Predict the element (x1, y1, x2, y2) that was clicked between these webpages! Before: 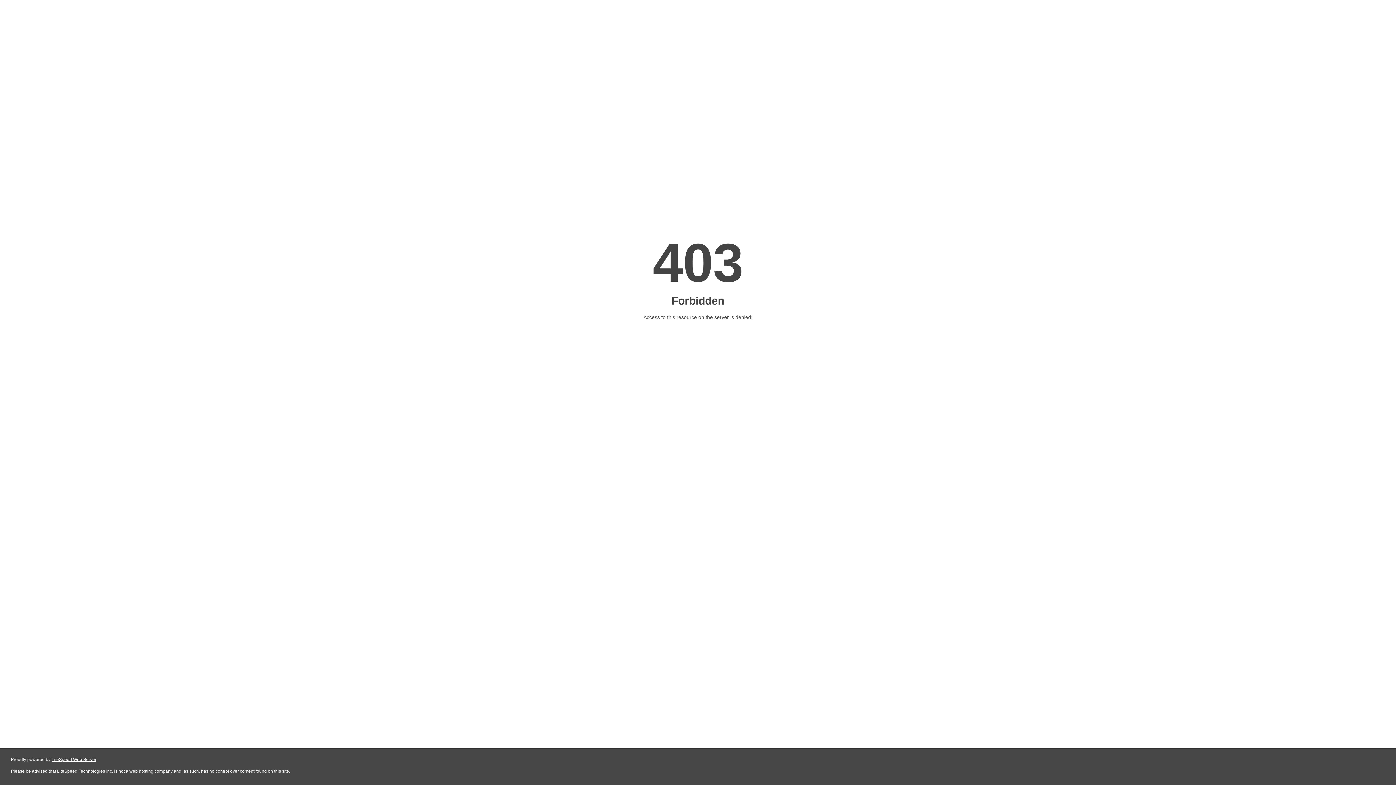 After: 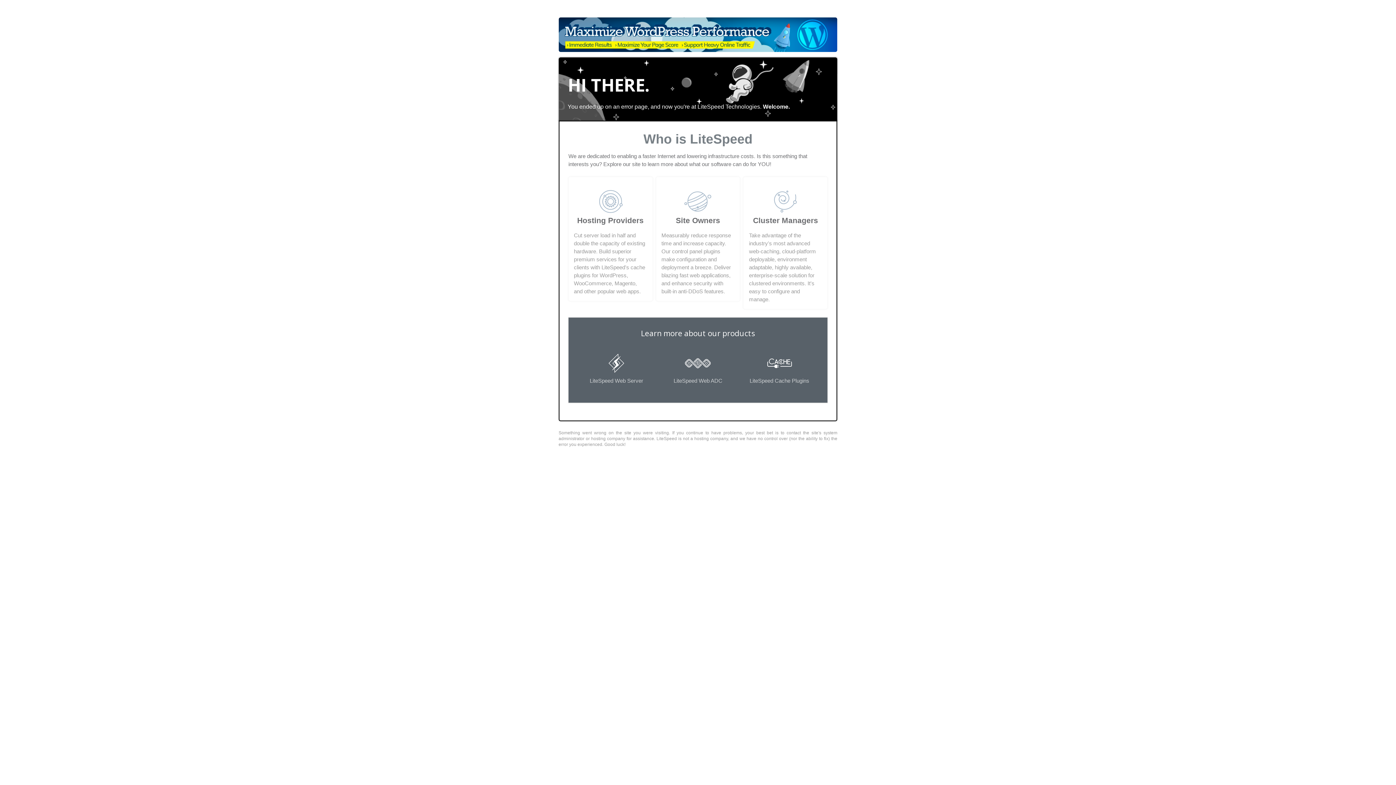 Action: bbox: (51, 757, 96, 762) label: LiteSpeed Web Server